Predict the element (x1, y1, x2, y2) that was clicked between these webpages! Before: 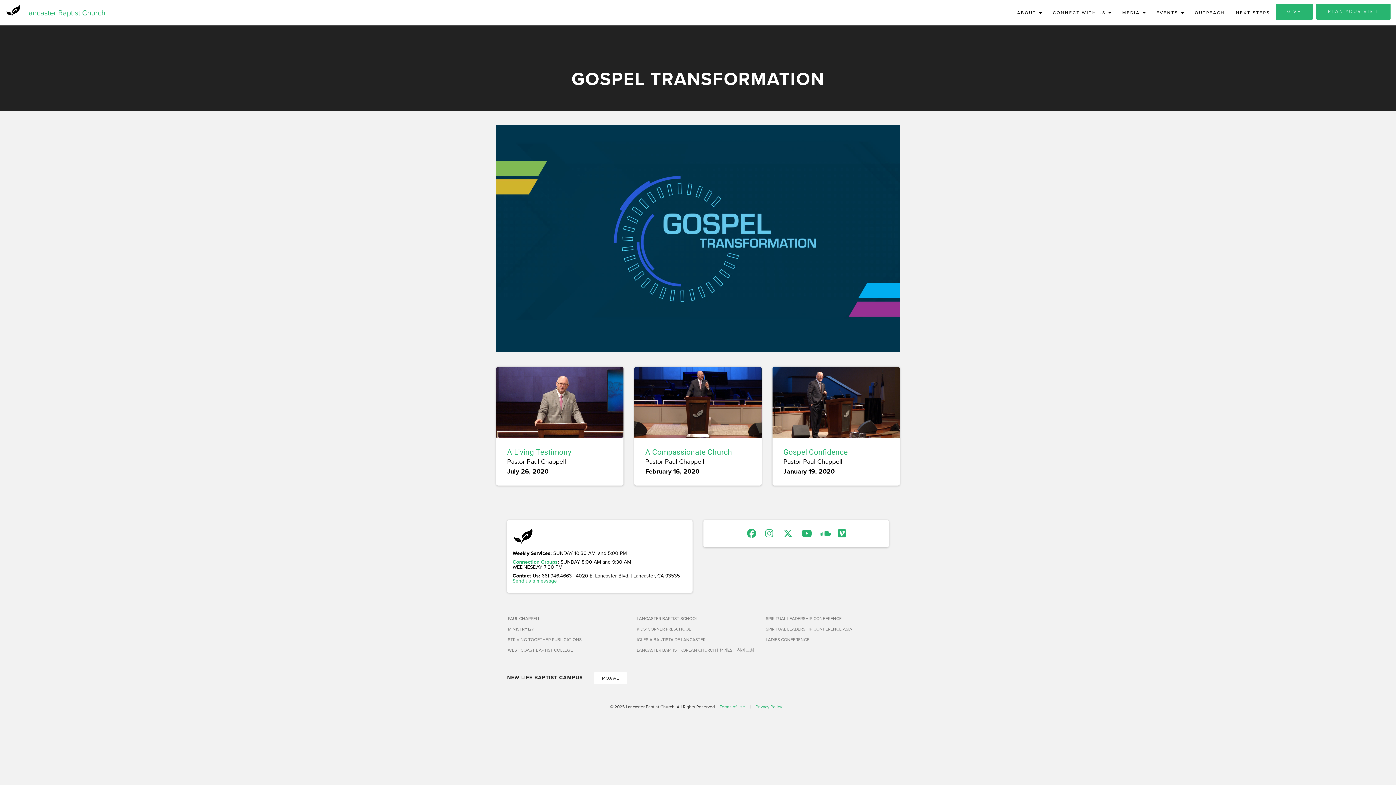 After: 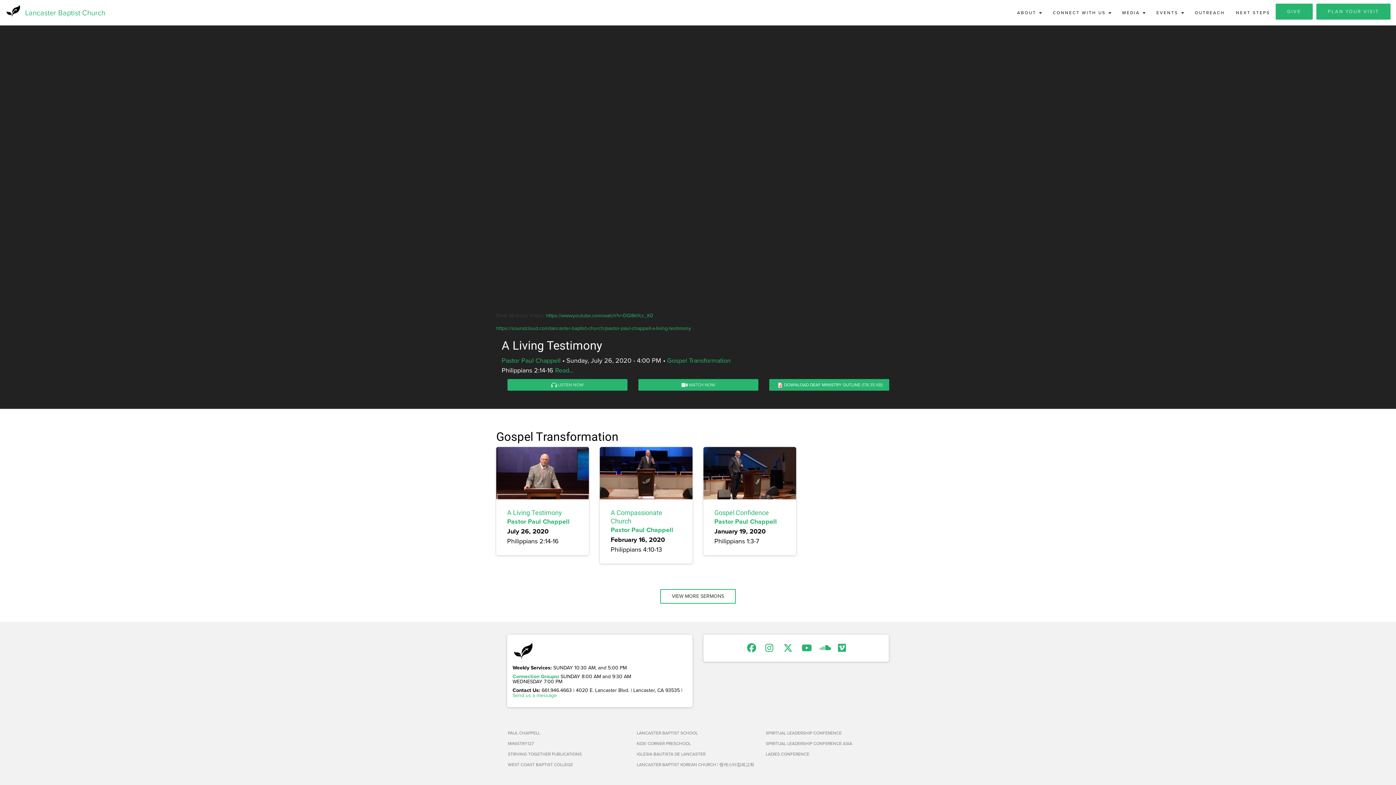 Action: bbox: (496, 367, 623, 438)